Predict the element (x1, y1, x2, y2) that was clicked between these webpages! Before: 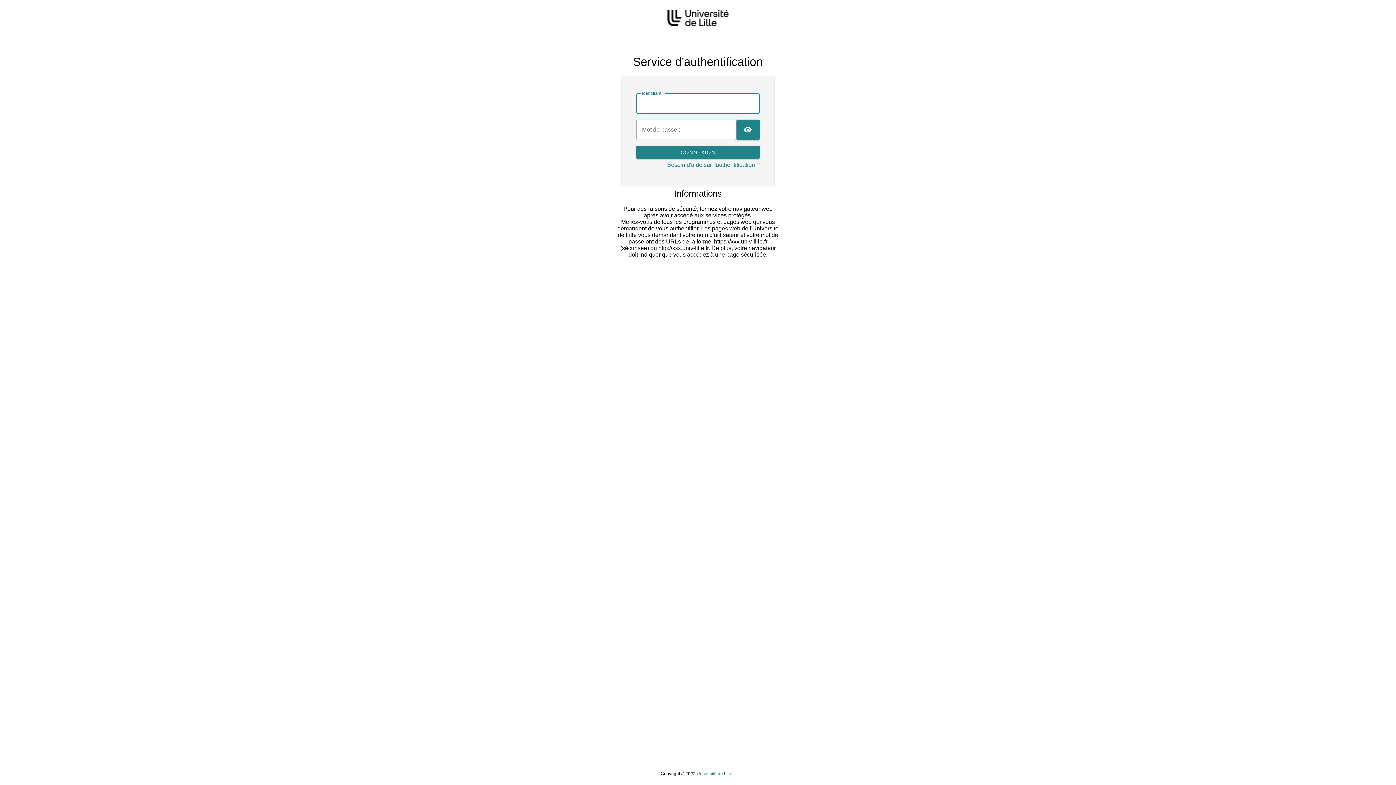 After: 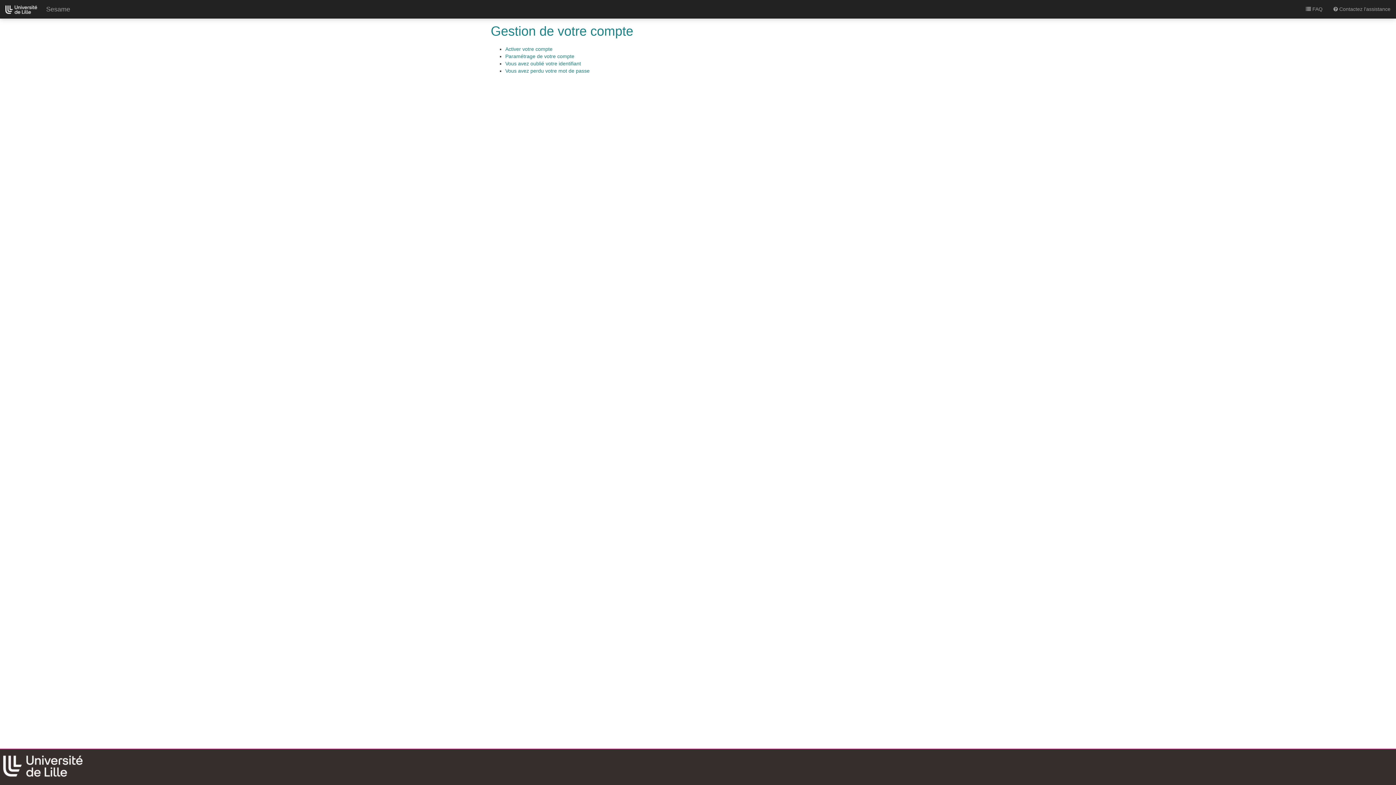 Action: label: Besoin d'aide sur l'authentification ? bbox: (667, 161, 760, 168)